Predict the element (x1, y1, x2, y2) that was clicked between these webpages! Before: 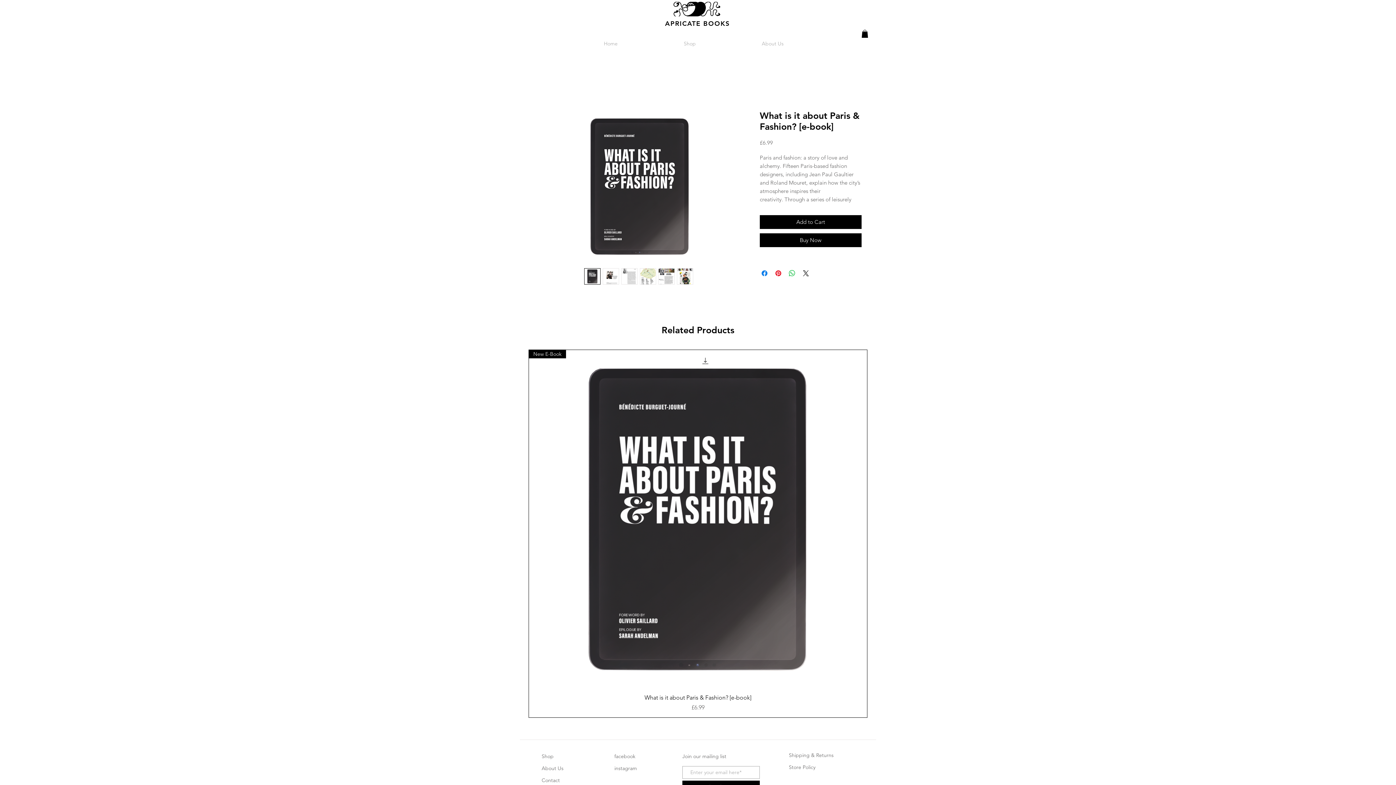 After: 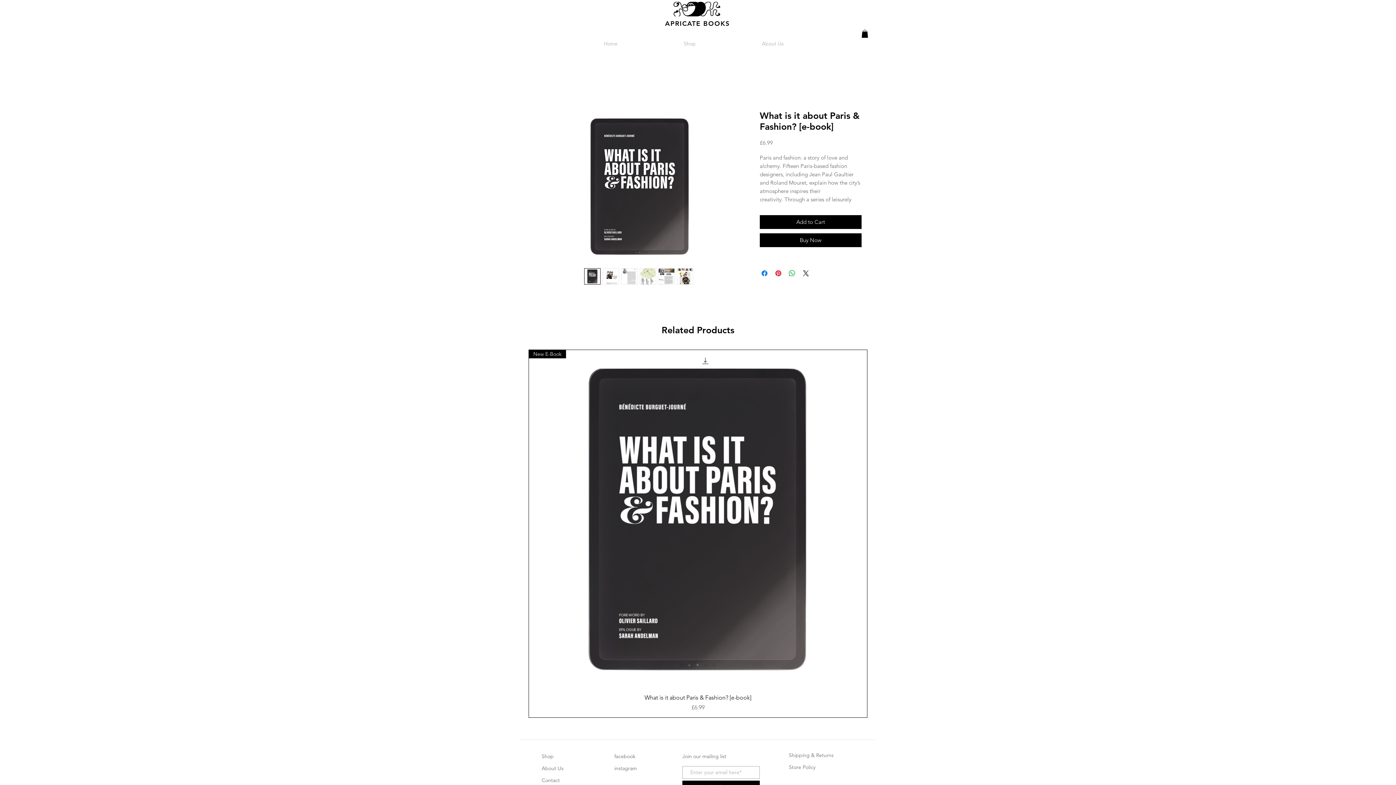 Action: bbox: (658, 268, 674, 284)